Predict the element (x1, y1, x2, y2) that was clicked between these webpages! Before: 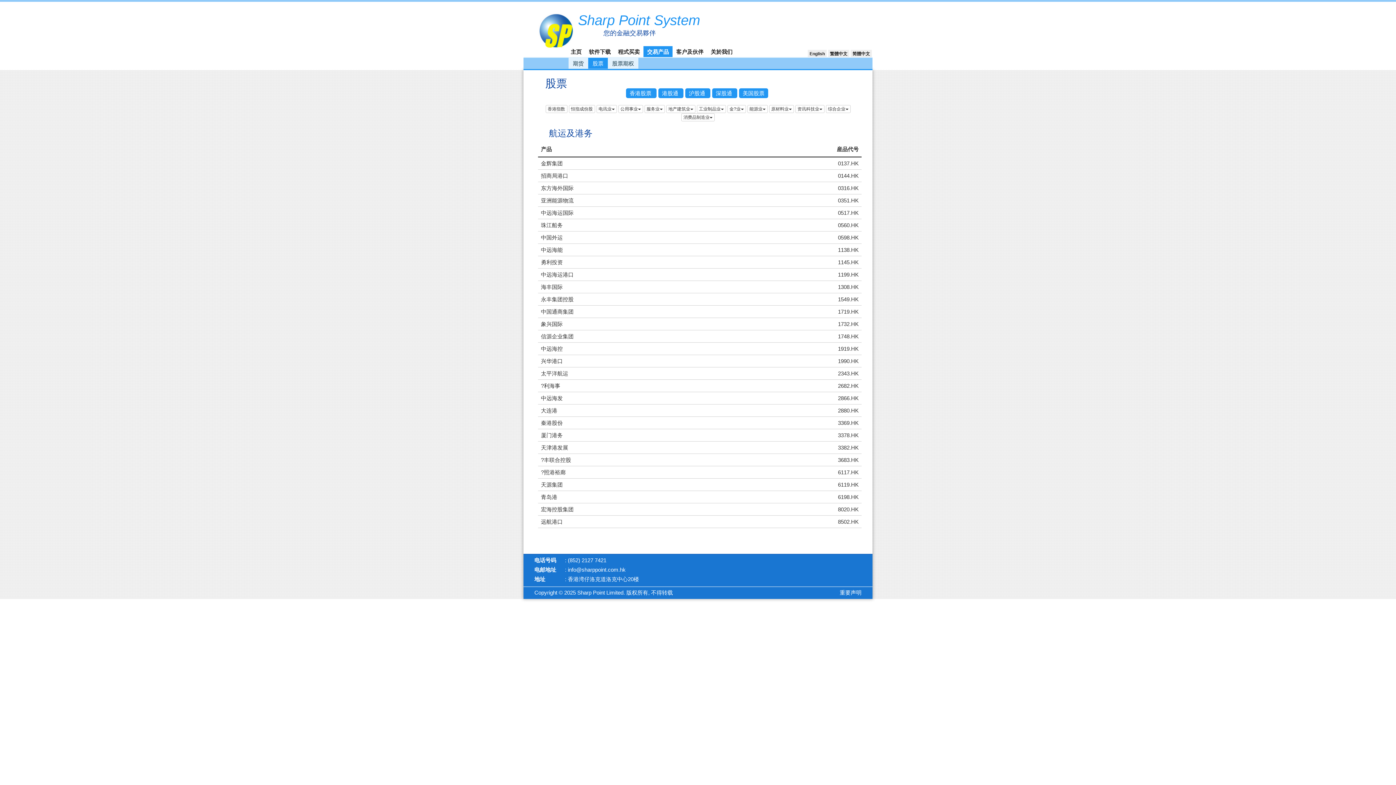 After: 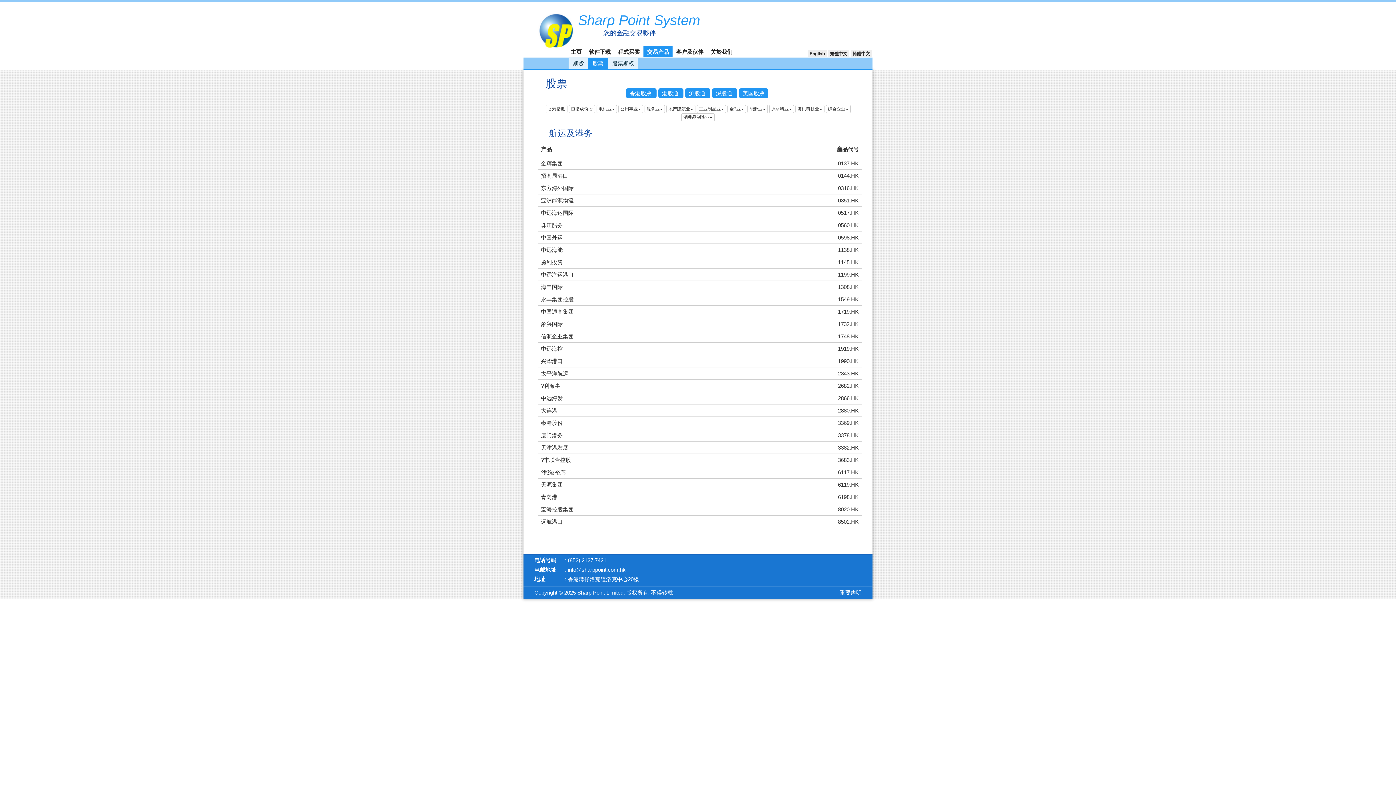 Action: label: 简體中文 bbox: (850, 49, 872, 57)